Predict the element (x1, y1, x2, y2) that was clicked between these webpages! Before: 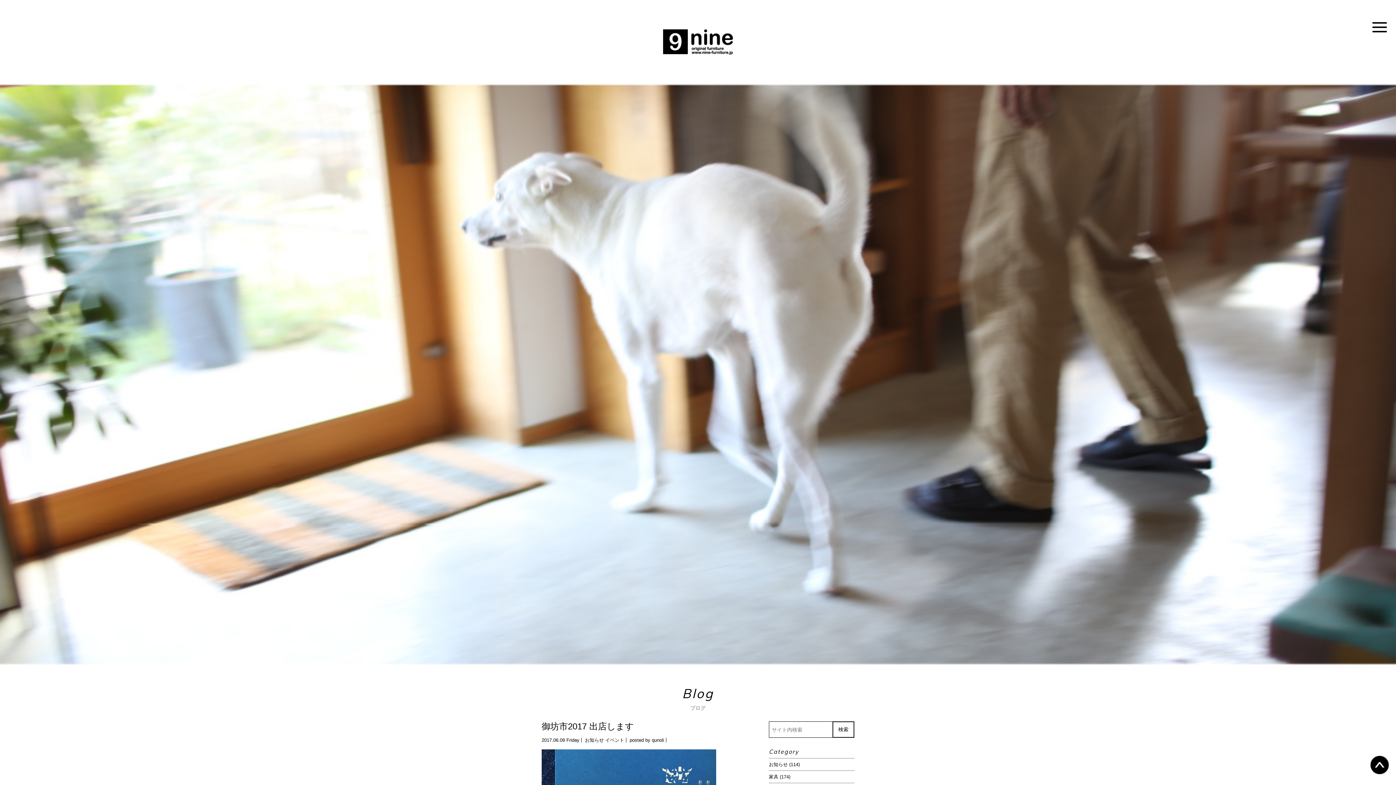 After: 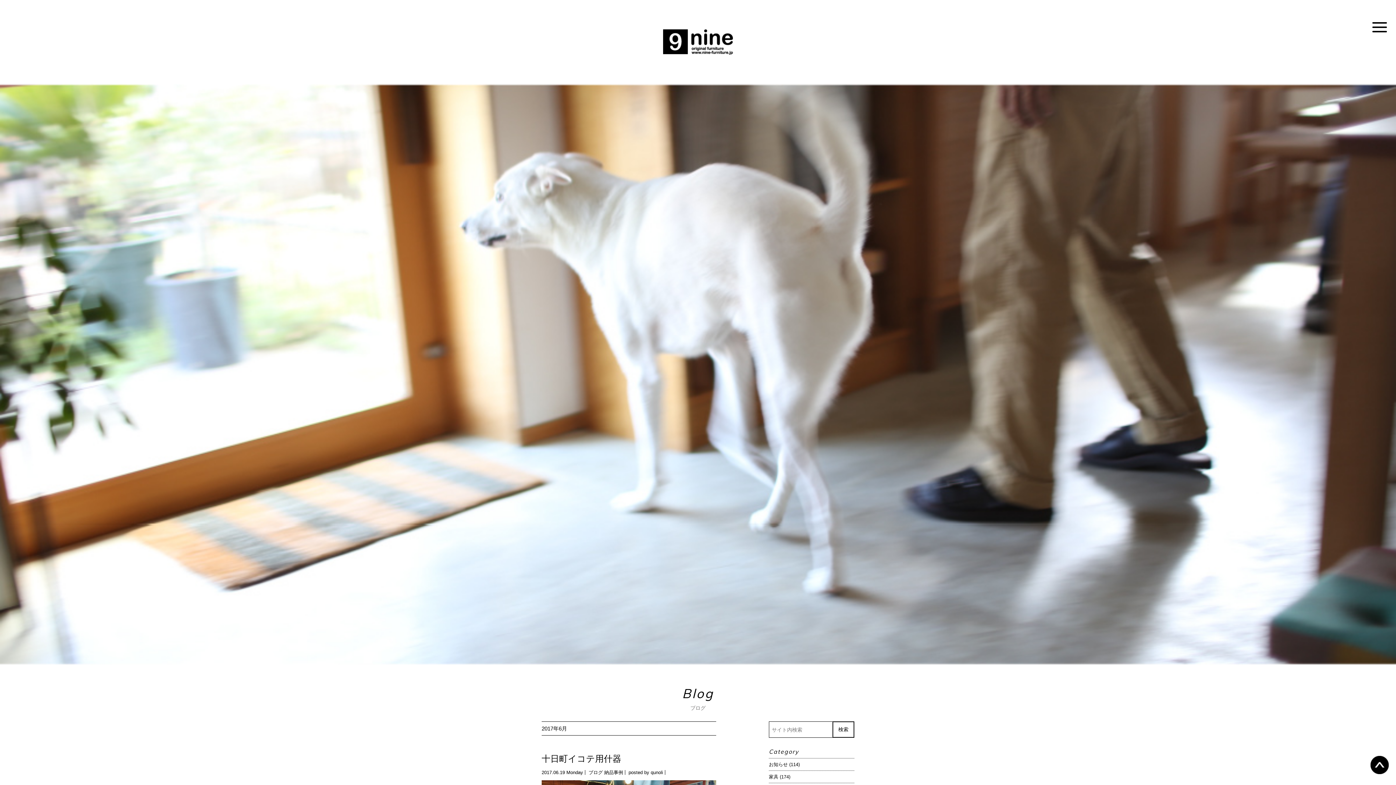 Action: label: 2017.06.09 Friday bbox: (541, 737, 579, 743)